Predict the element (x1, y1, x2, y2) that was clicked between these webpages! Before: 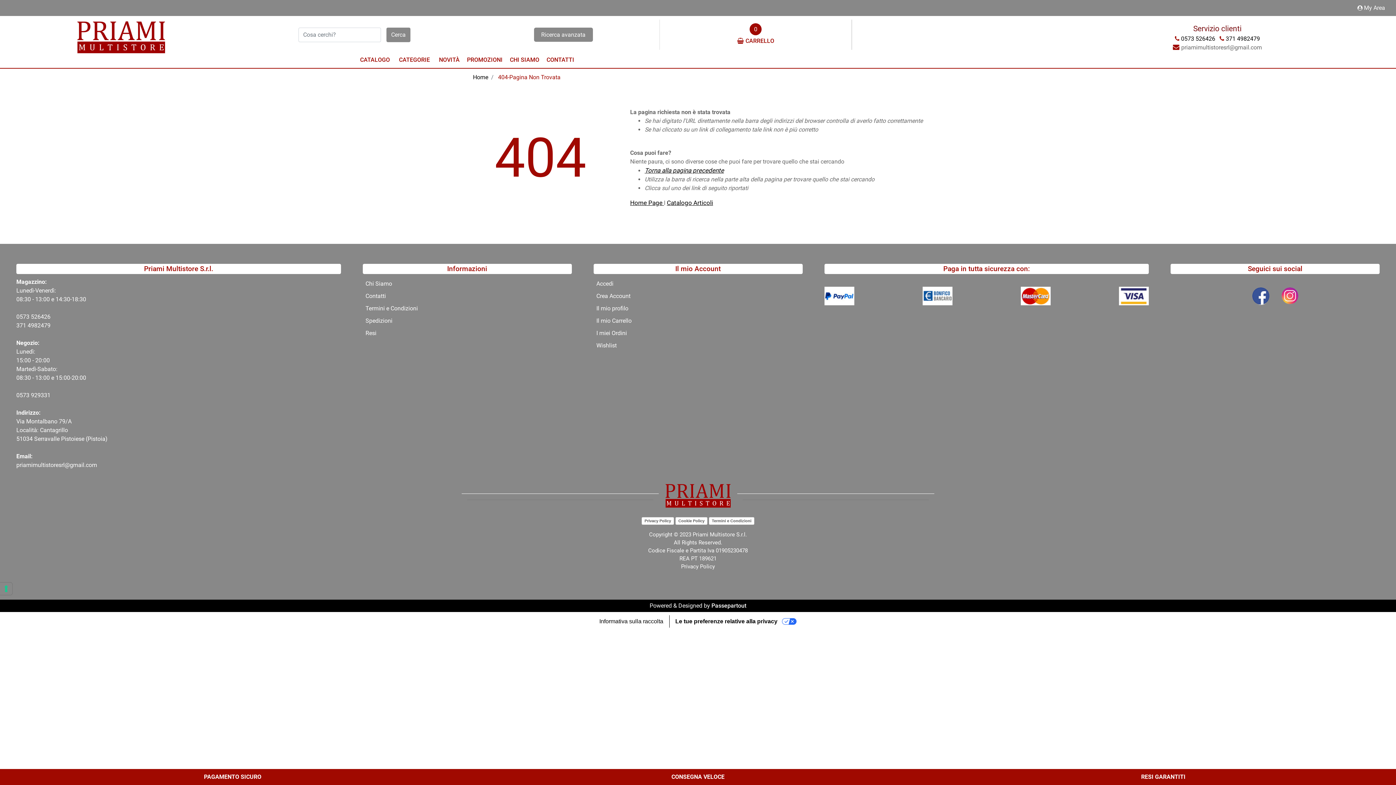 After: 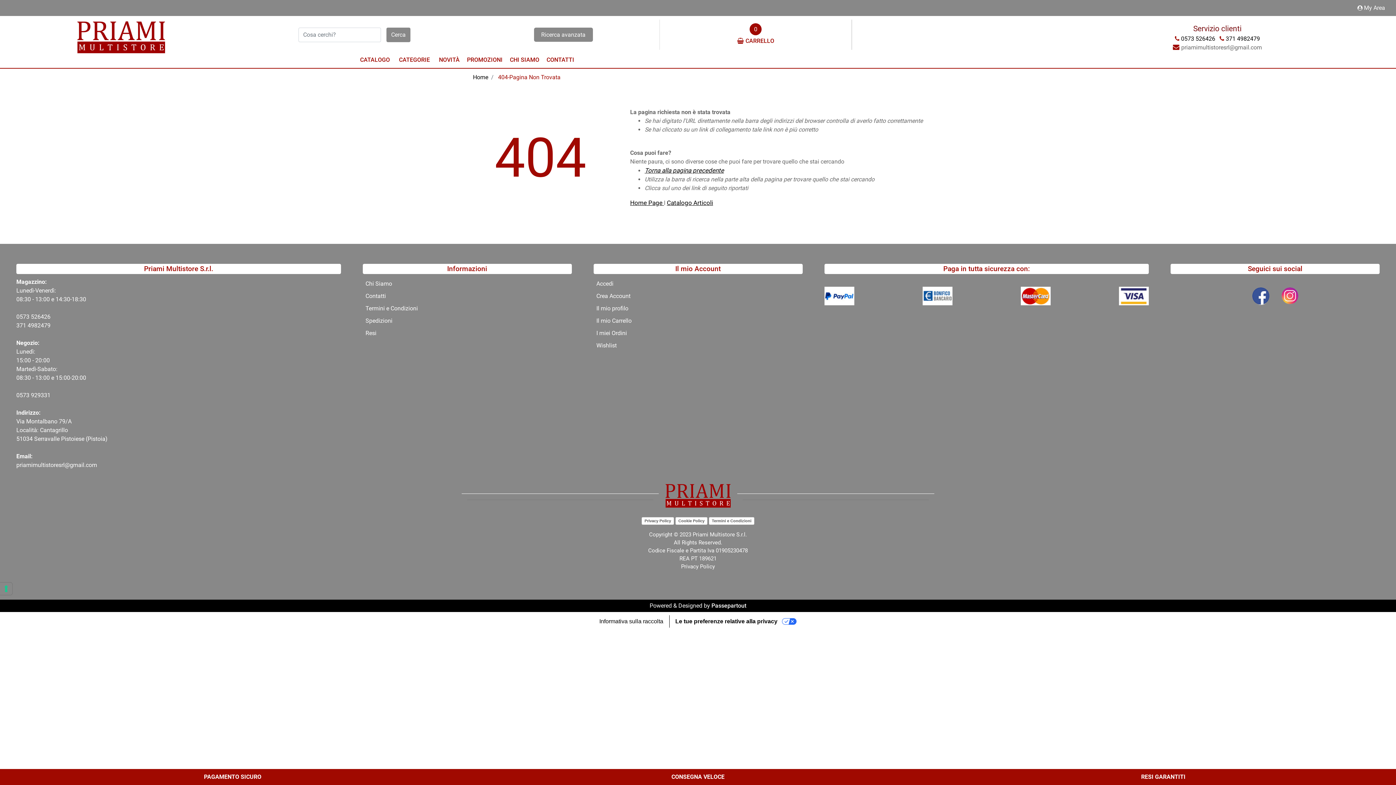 Action: bbox: (16, 392, 34, 398) label: 0573 9